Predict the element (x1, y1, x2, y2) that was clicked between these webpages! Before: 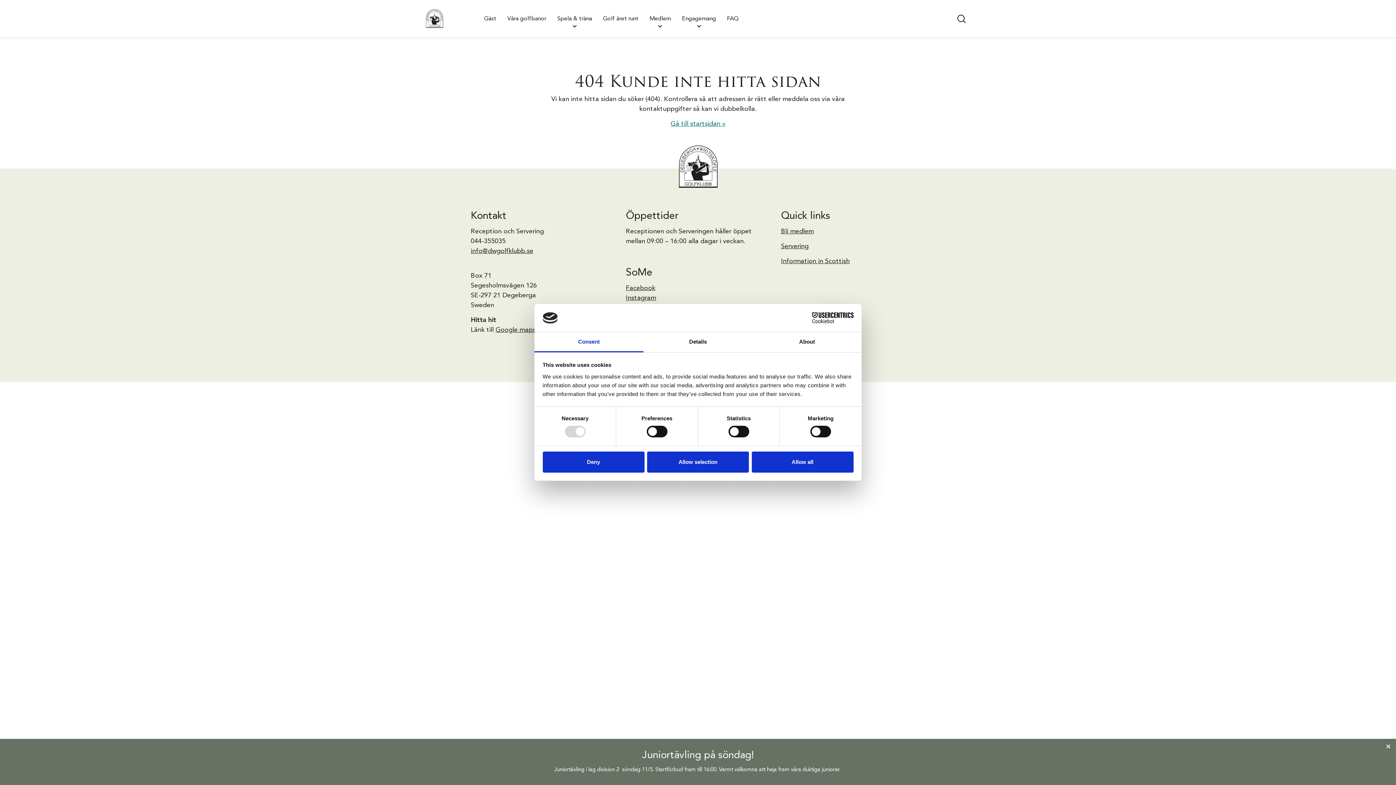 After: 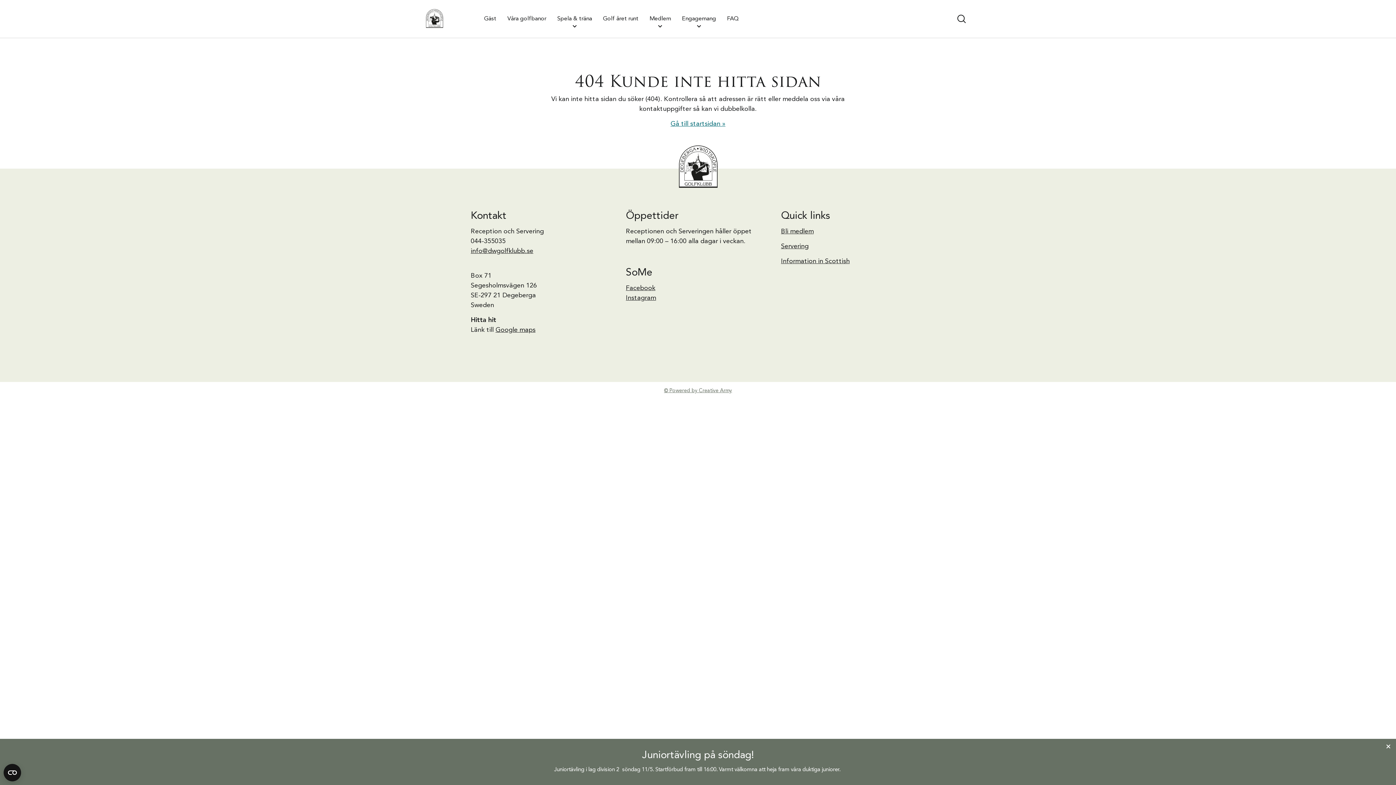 Action: label: Deny bbox: (542, 451, 644, 472)